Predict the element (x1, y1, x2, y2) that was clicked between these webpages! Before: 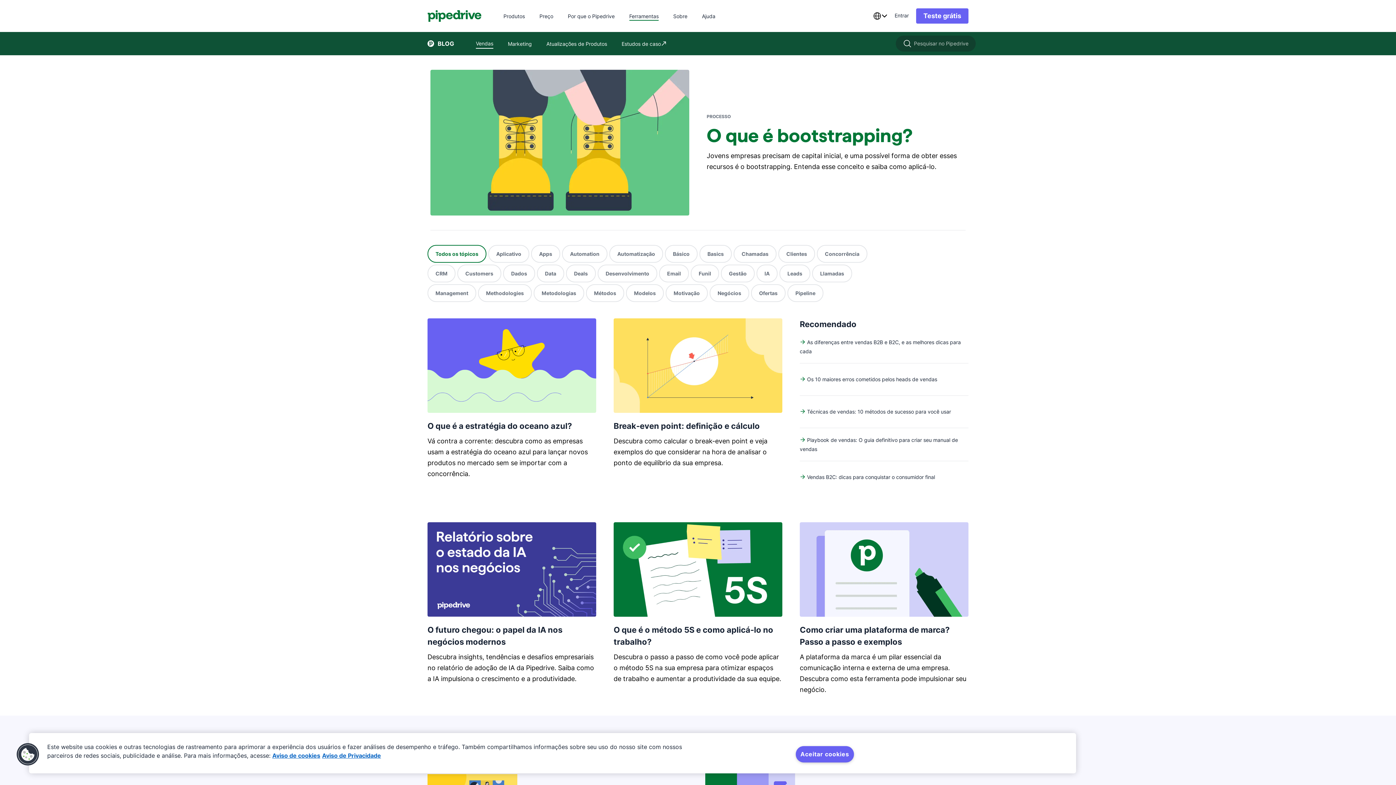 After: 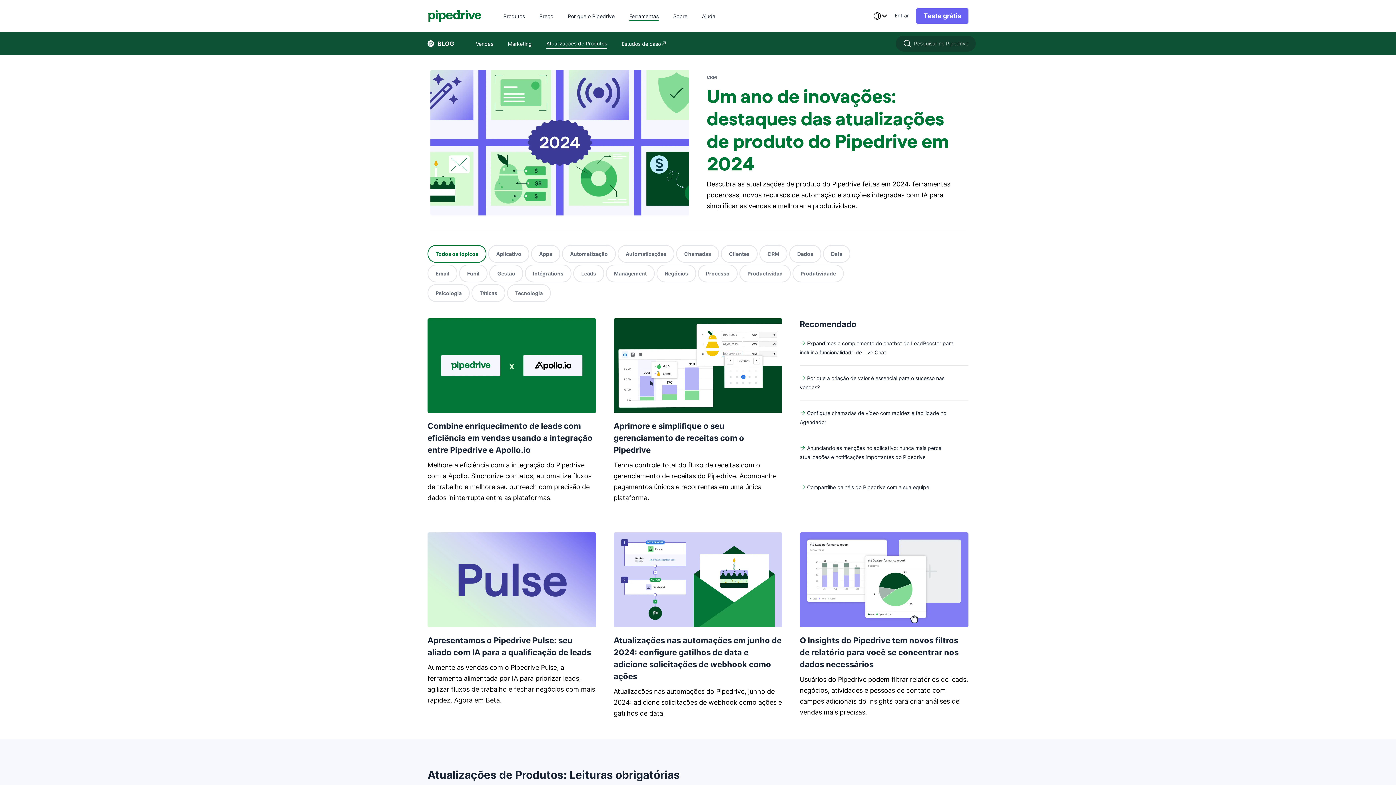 Action: bbox: (539, 32, 614, 55) label: Atualizações de Produtos